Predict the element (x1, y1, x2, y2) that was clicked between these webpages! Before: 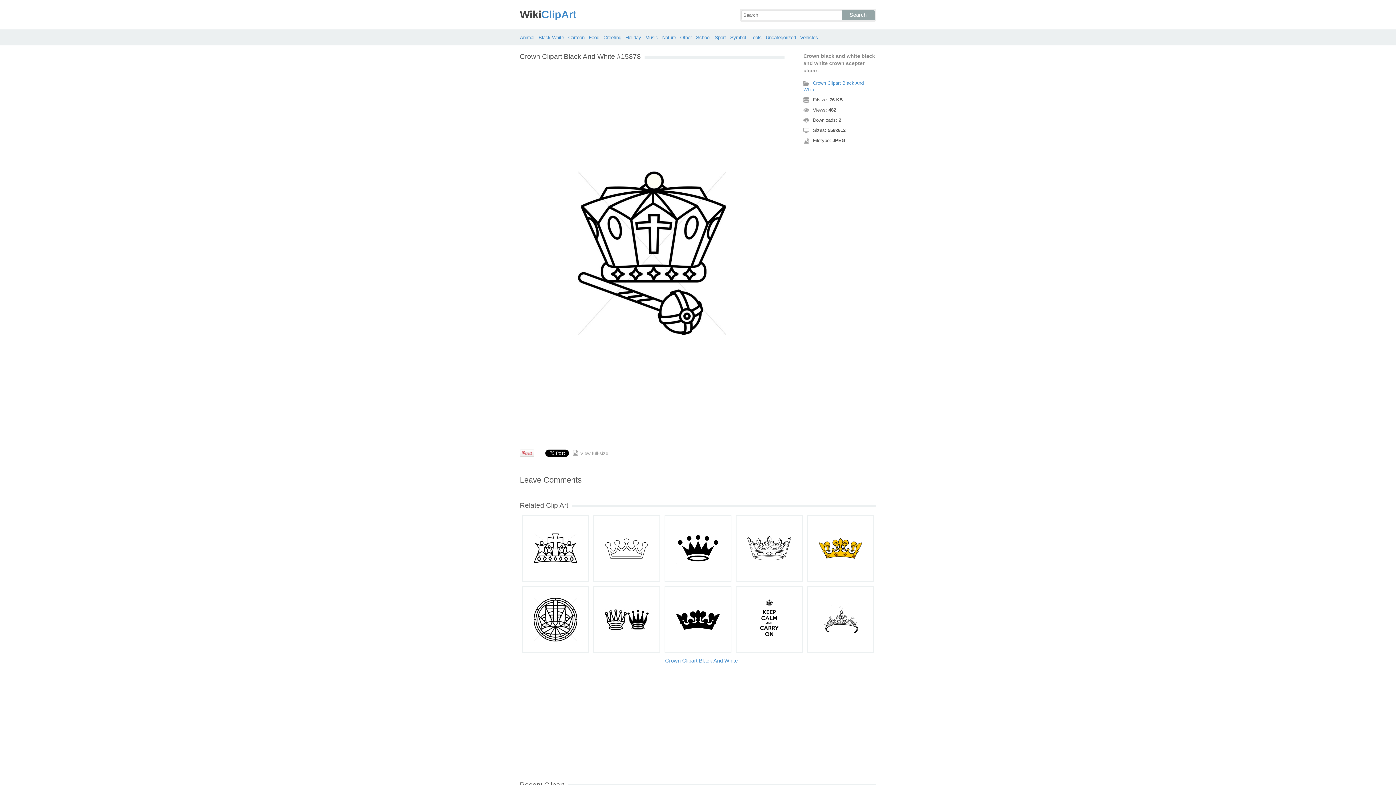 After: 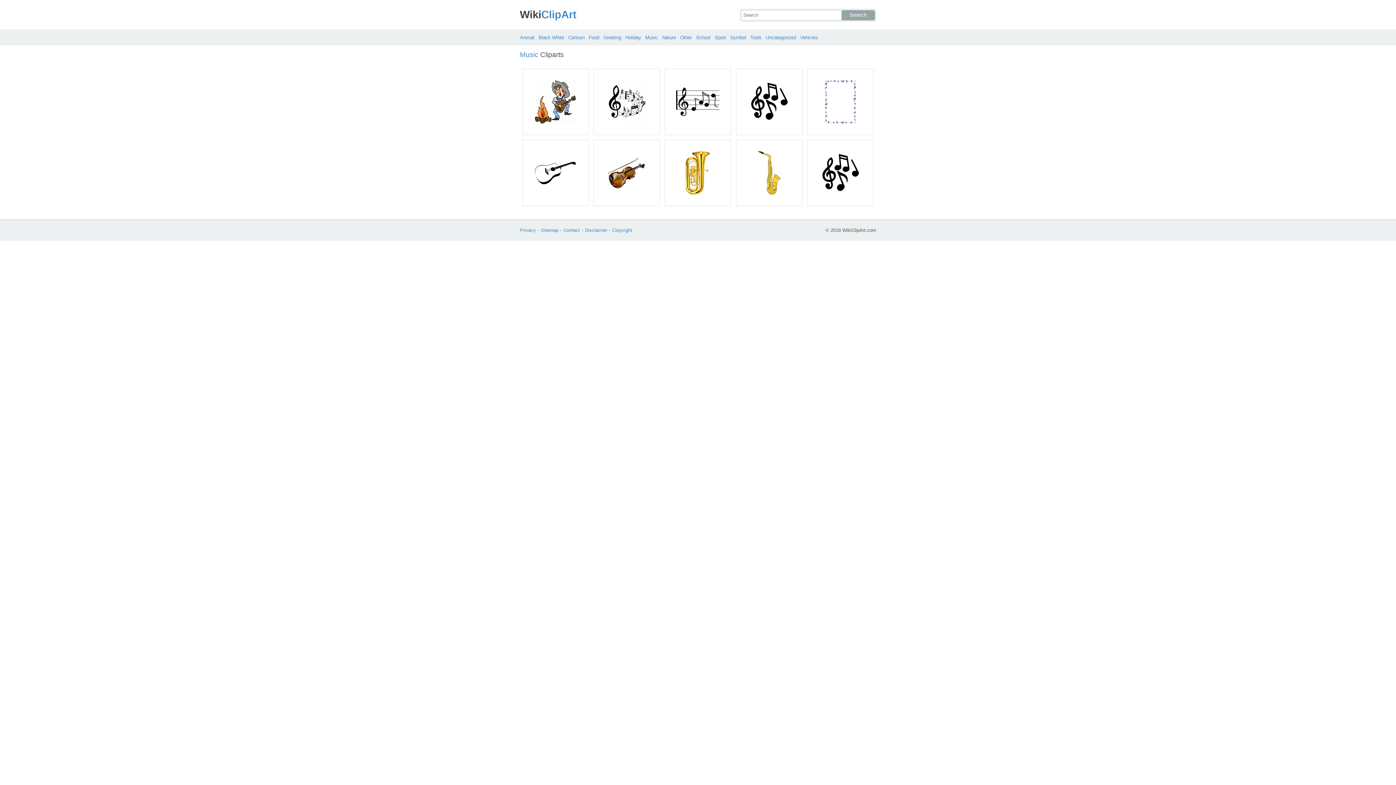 Action: bbox: (645, 34, 658, 40) label: Music